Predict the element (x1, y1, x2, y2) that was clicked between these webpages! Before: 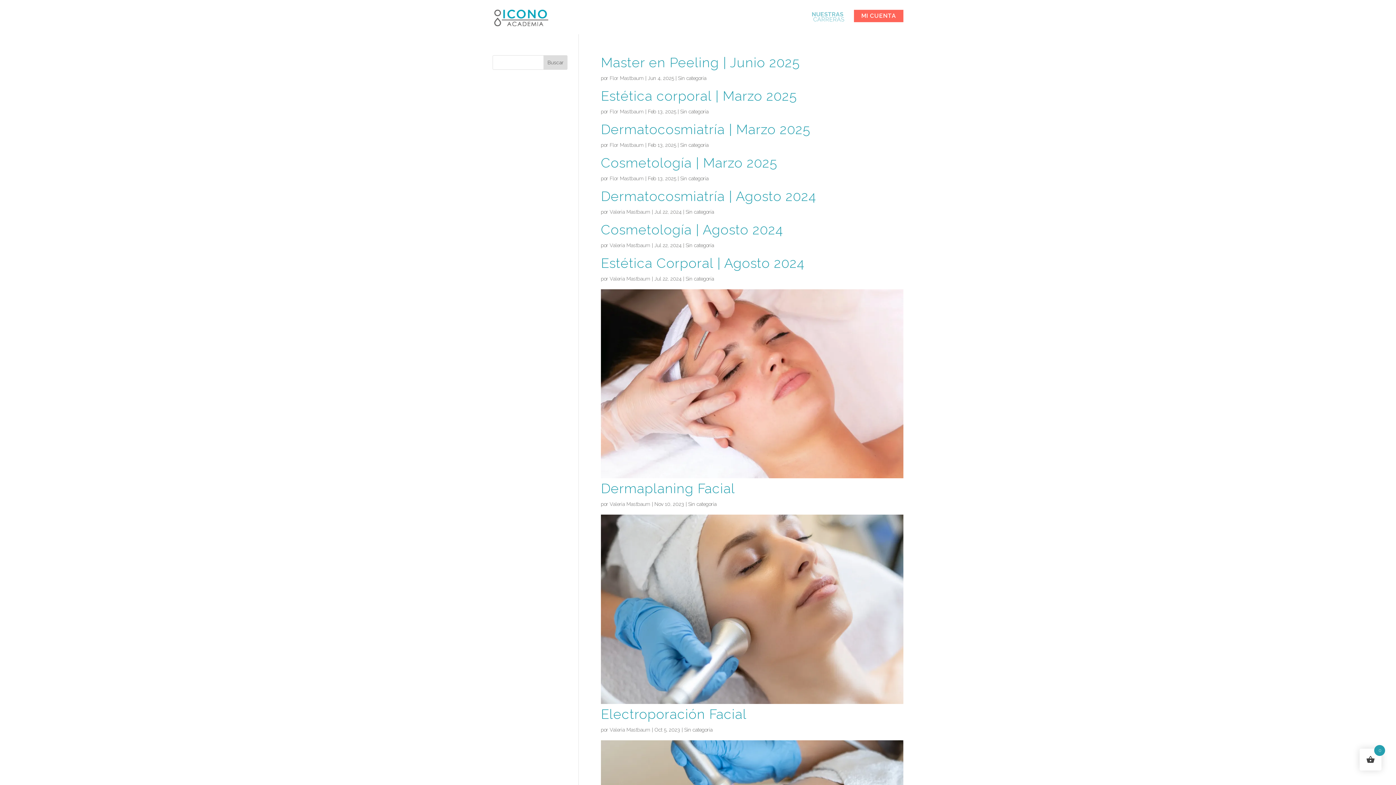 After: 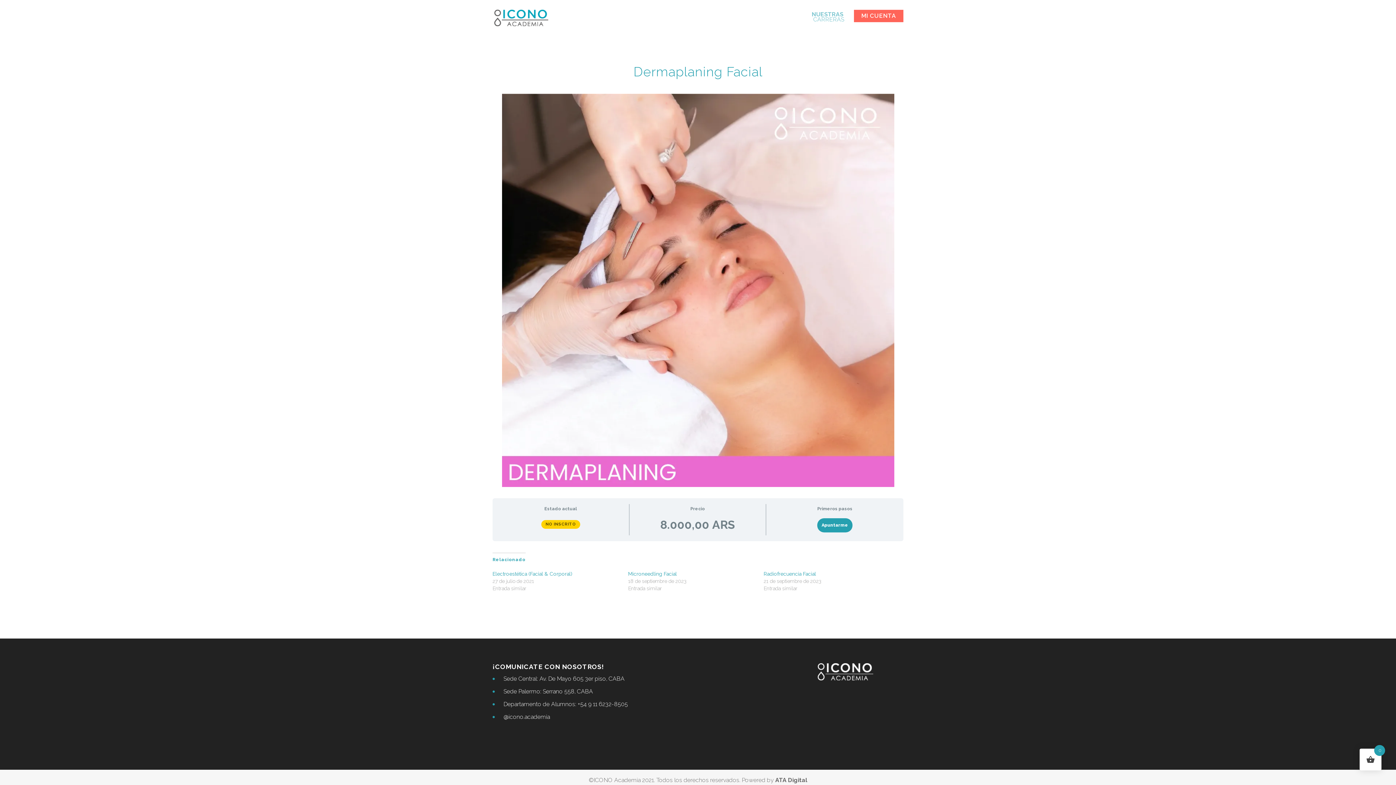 Action: bbox: (601, 473, 903, 480)